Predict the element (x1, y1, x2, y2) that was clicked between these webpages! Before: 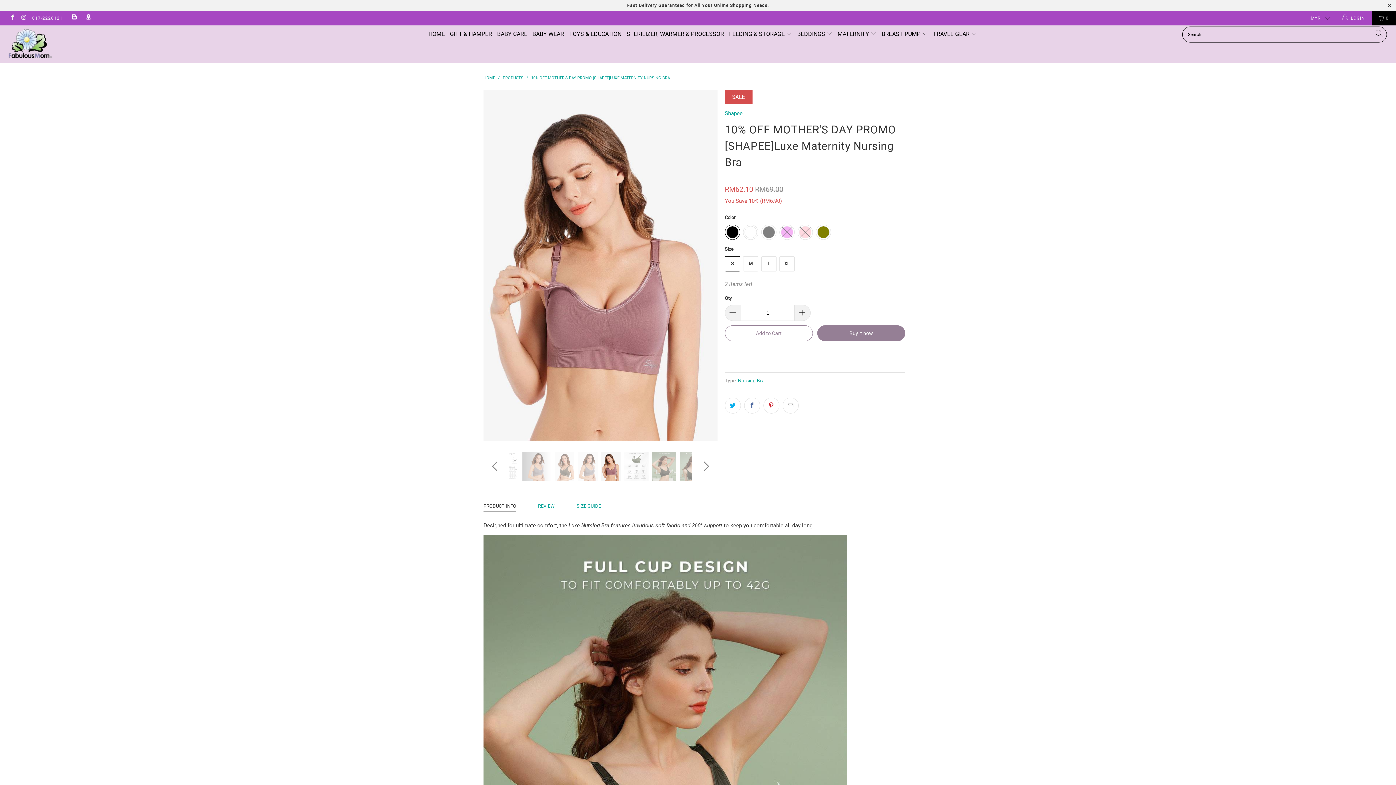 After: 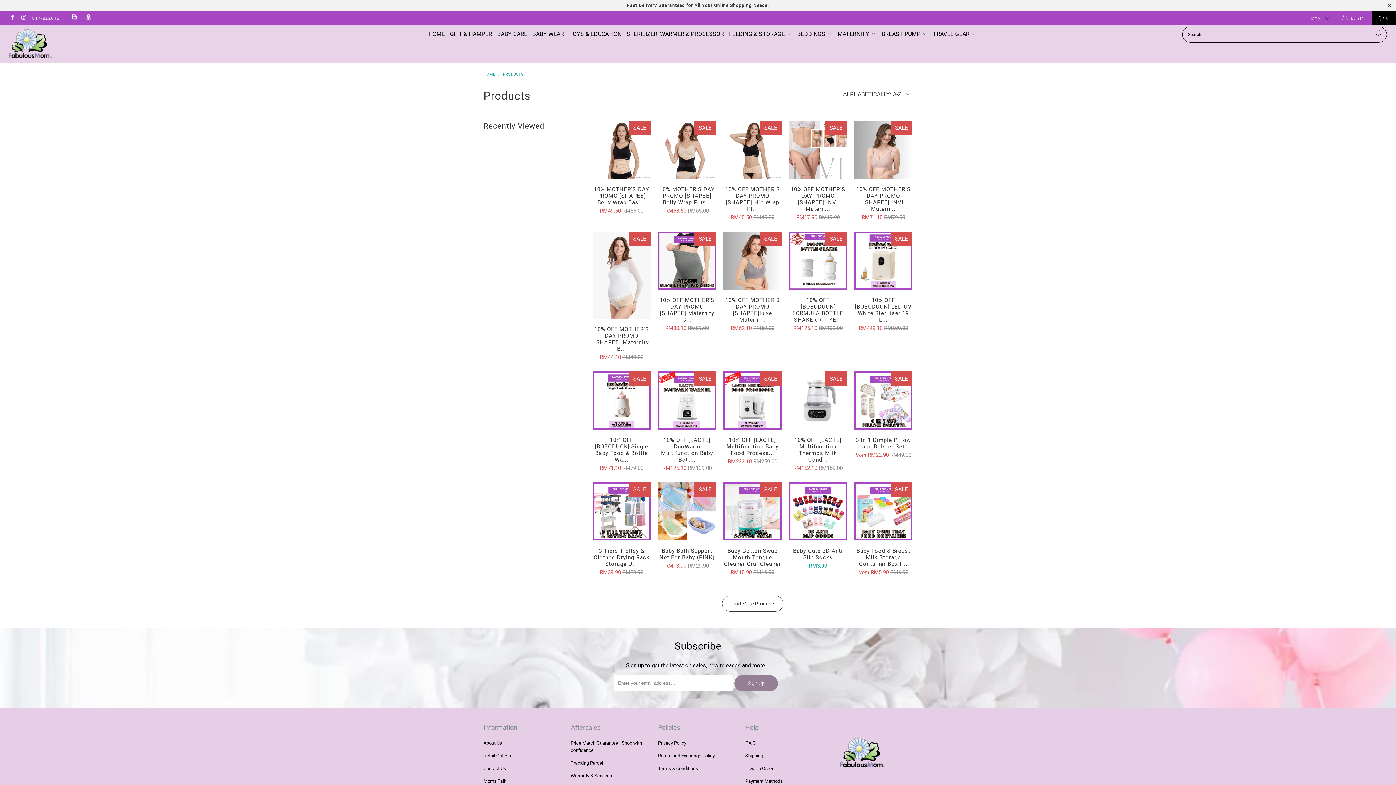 Action: bbox: (502, 75, 524, 80) label: PRODUCTS 